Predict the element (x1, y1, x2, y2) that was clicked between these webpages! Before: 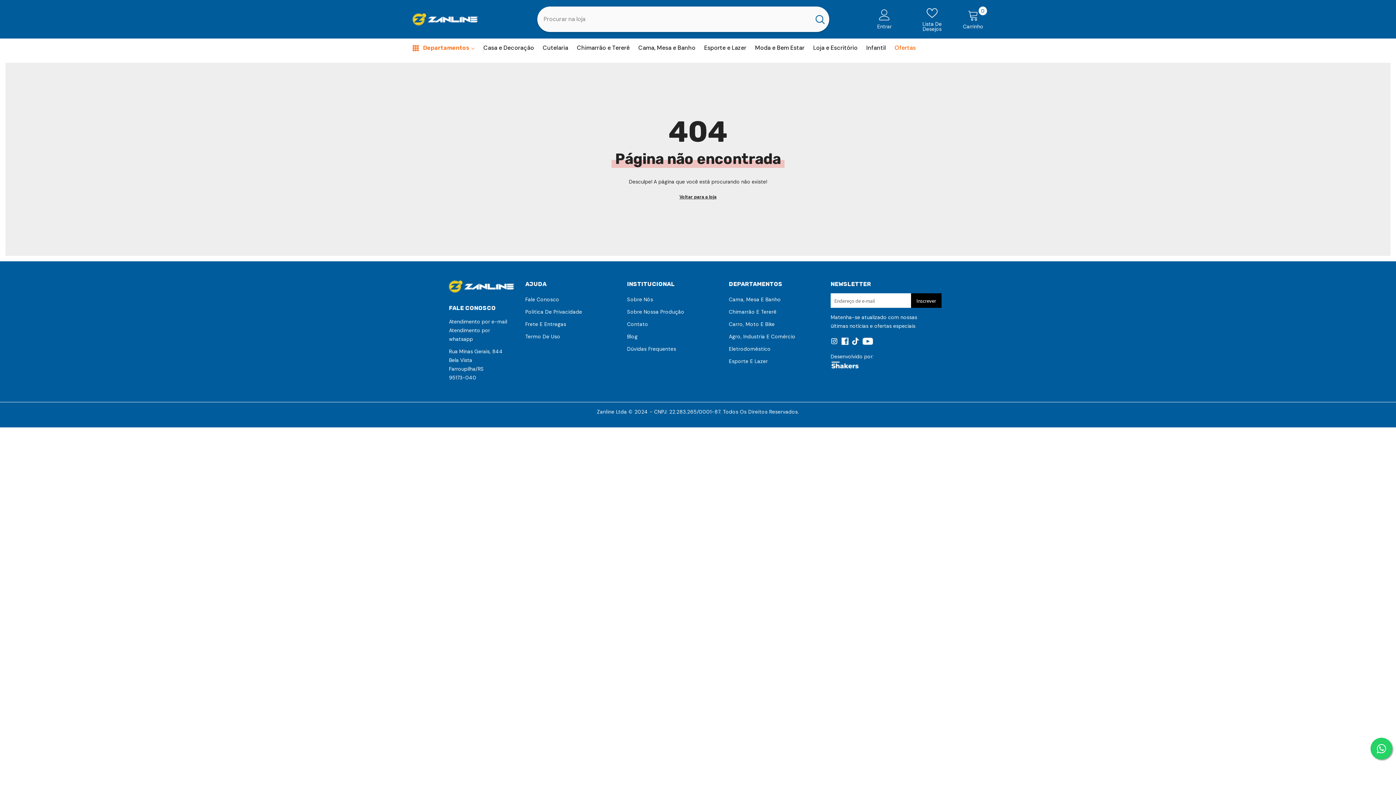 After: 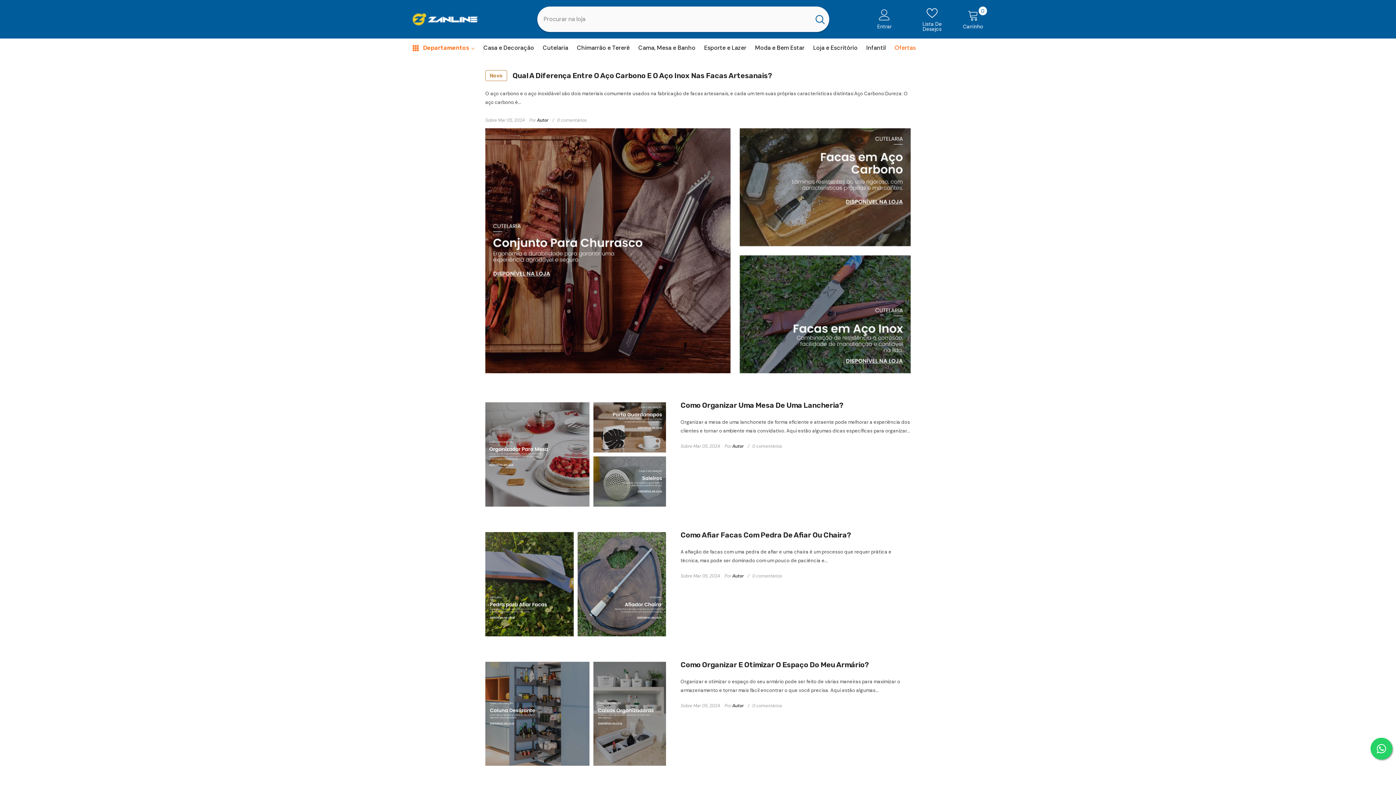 Action: bbox: (627, 330, 637, 342) label: Blog